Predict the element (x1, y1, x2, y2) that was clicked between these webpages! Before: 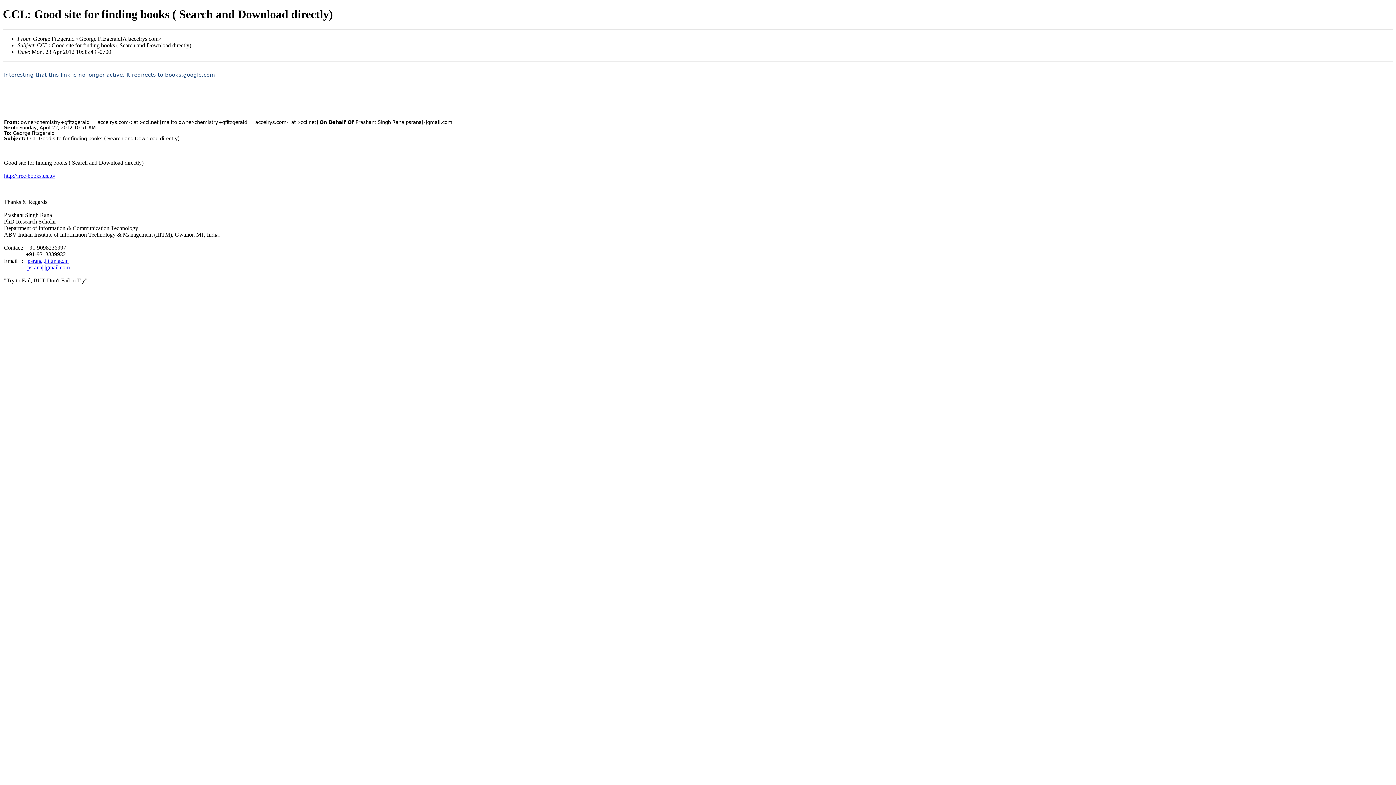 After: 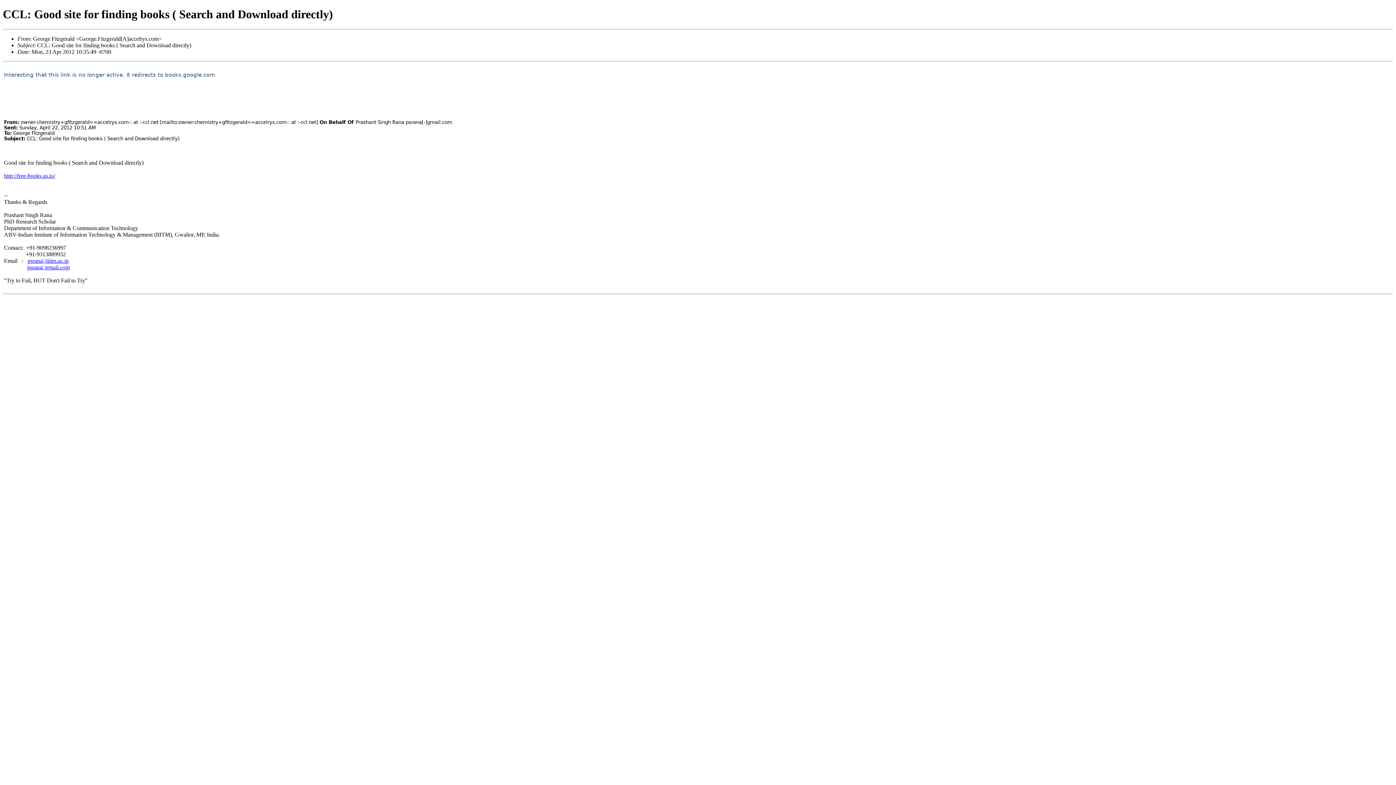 Action: bbox: (27, 264, 69, 270) label: psrana|,|gmail.com